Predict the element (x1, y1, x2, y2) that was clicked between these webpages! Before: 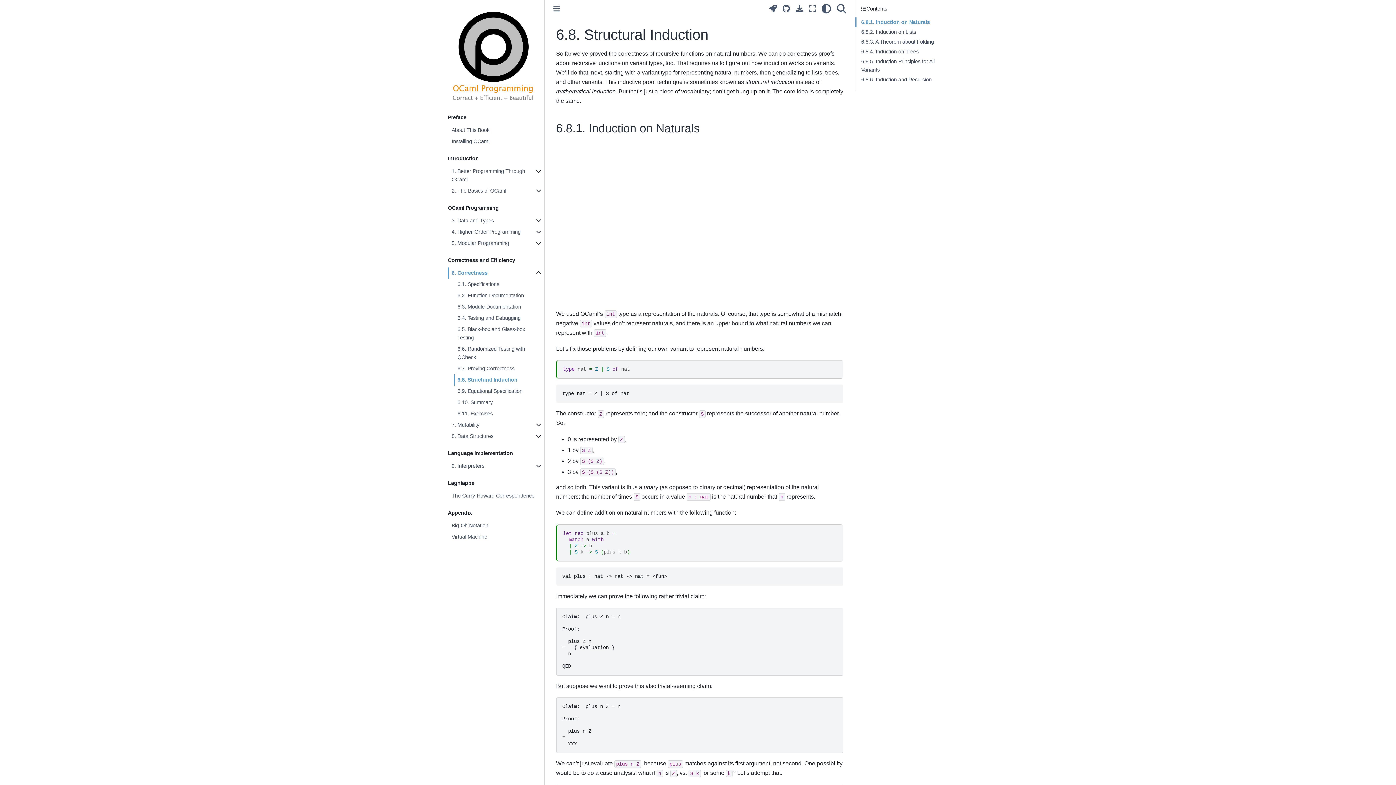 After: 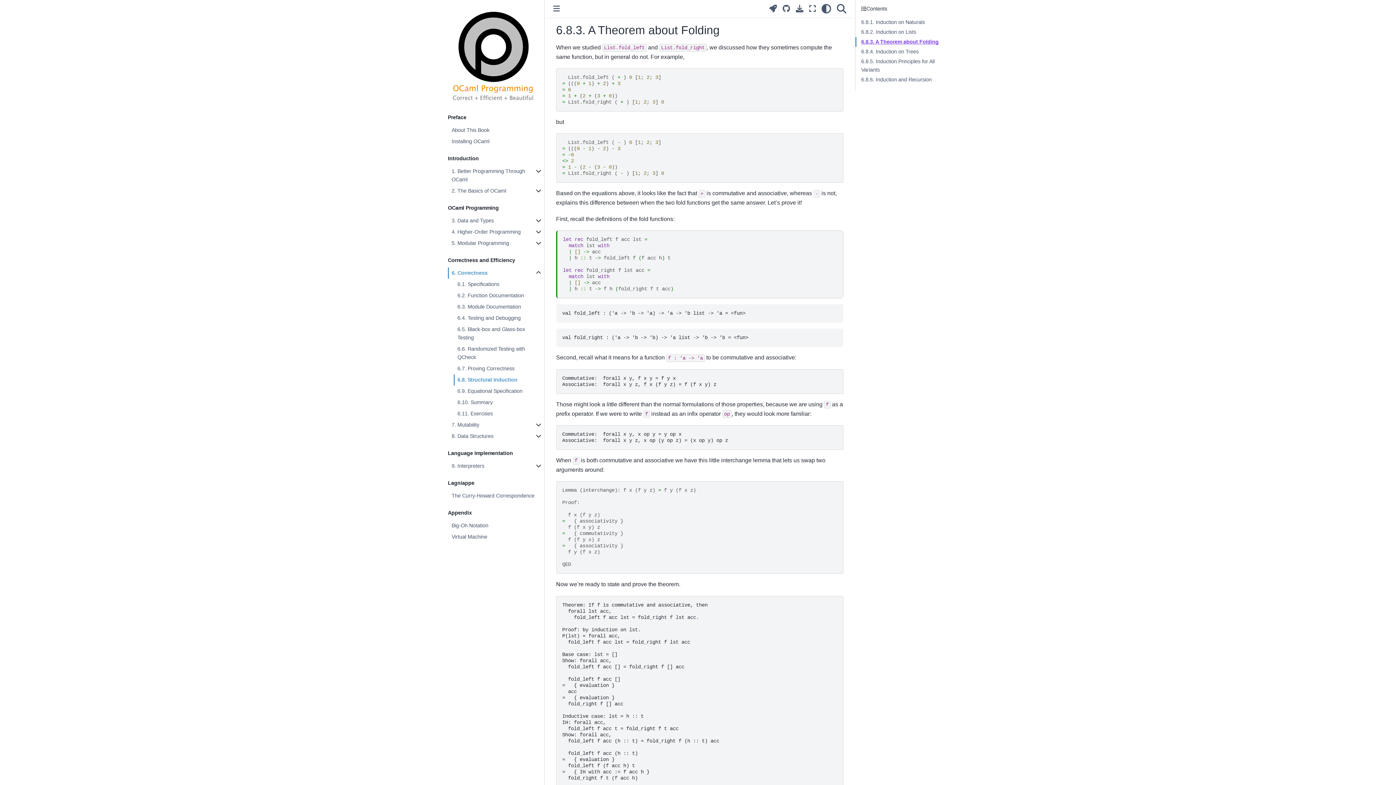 Action: label: 6.8.3. A Theorem about Folding bbox: (855, 37, 951, 46)